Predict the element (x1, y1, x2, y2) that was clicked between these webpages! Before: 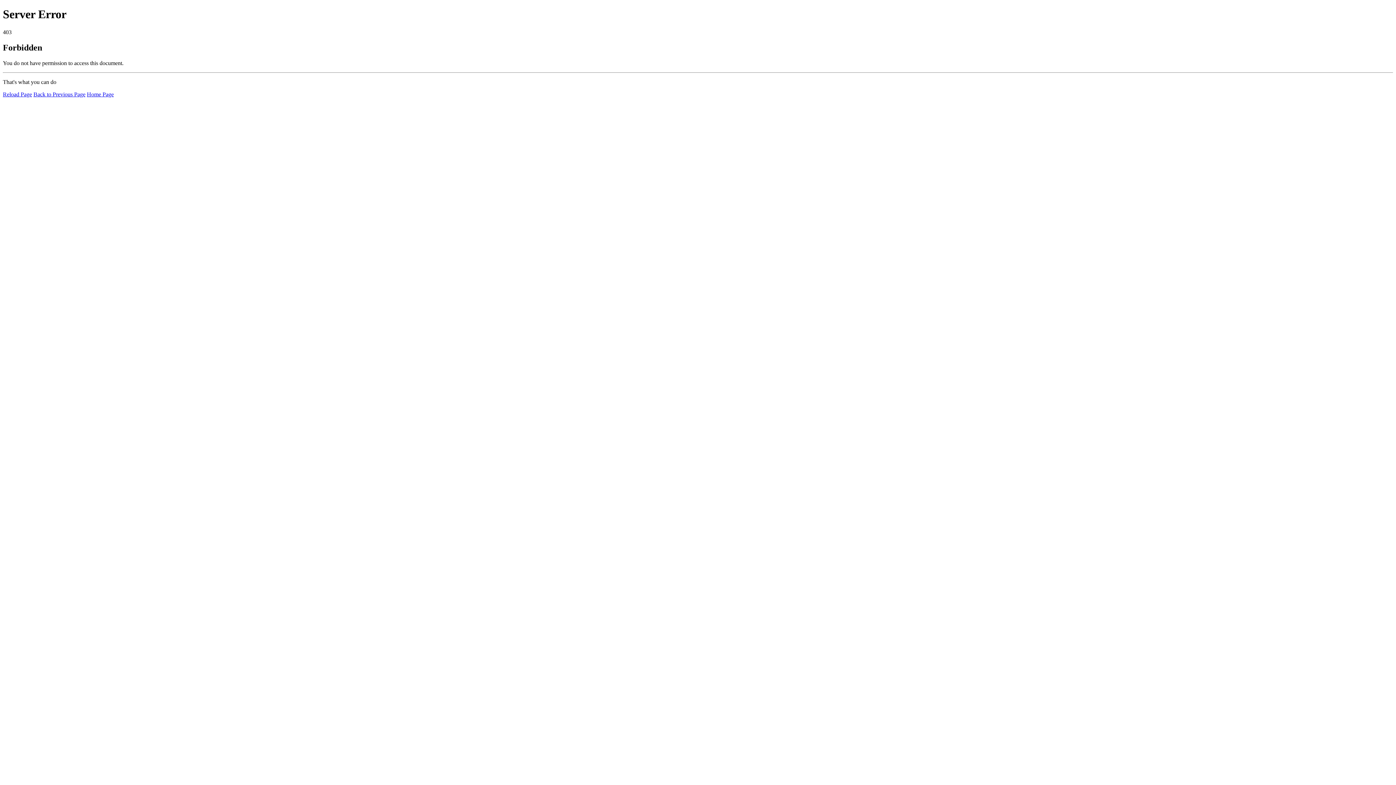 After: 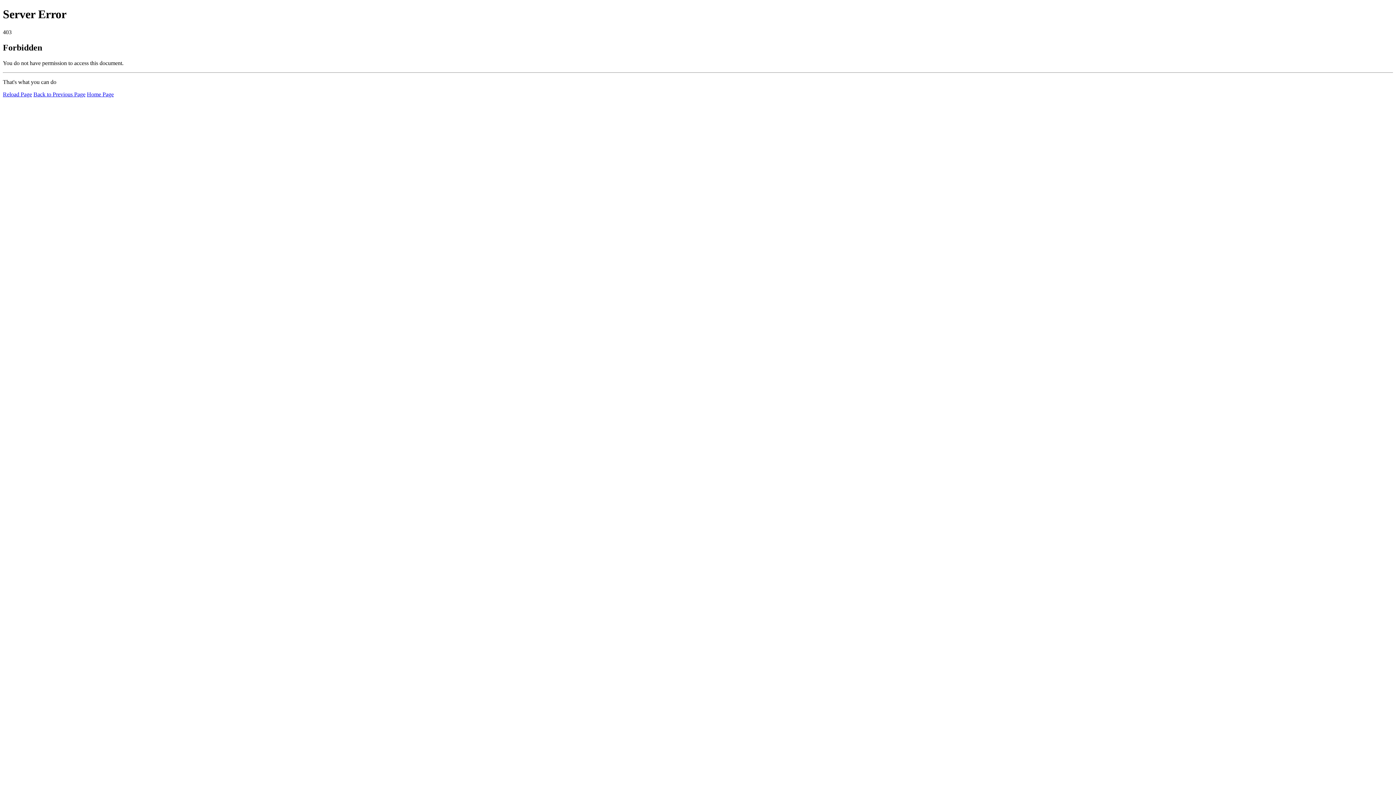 Action: bbox: (2, 91, 32, 97) label: Reload Page